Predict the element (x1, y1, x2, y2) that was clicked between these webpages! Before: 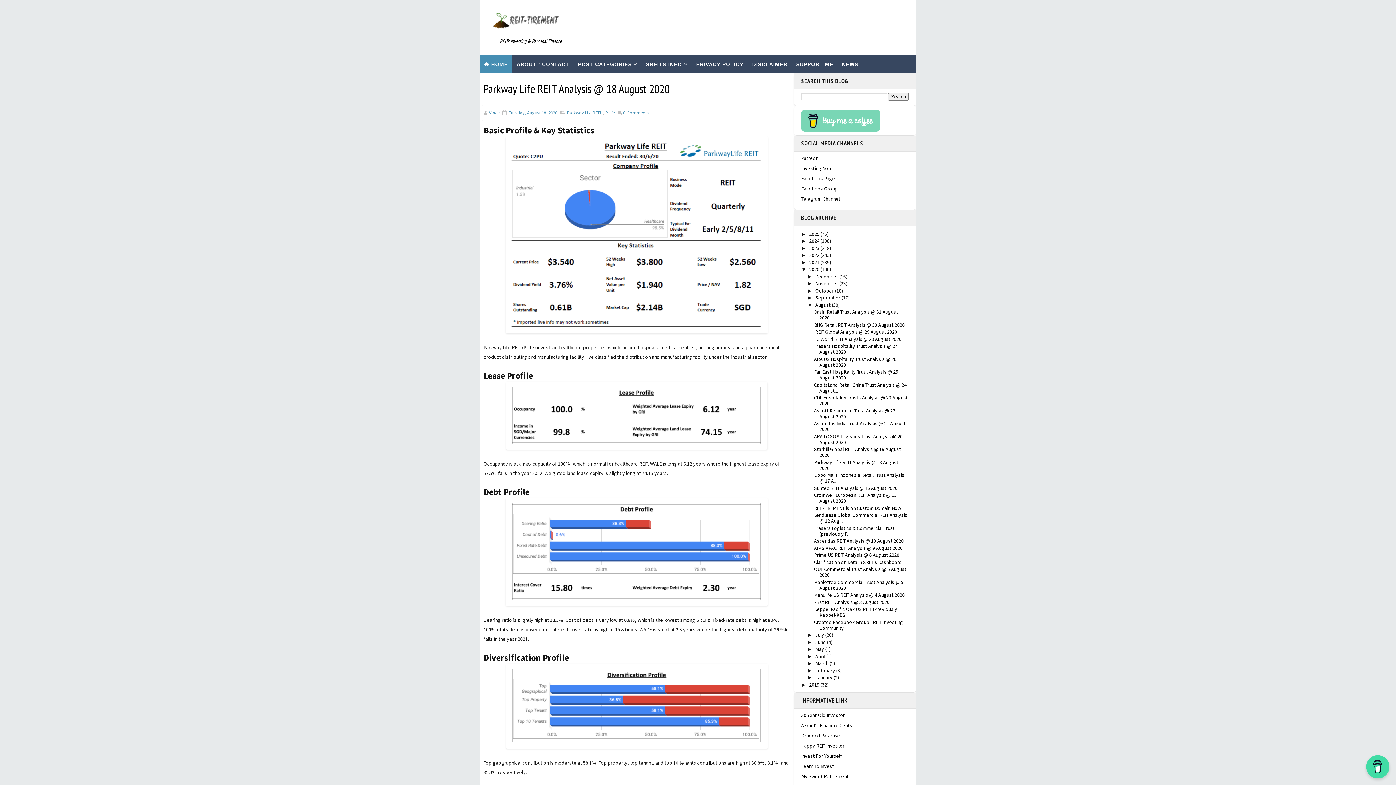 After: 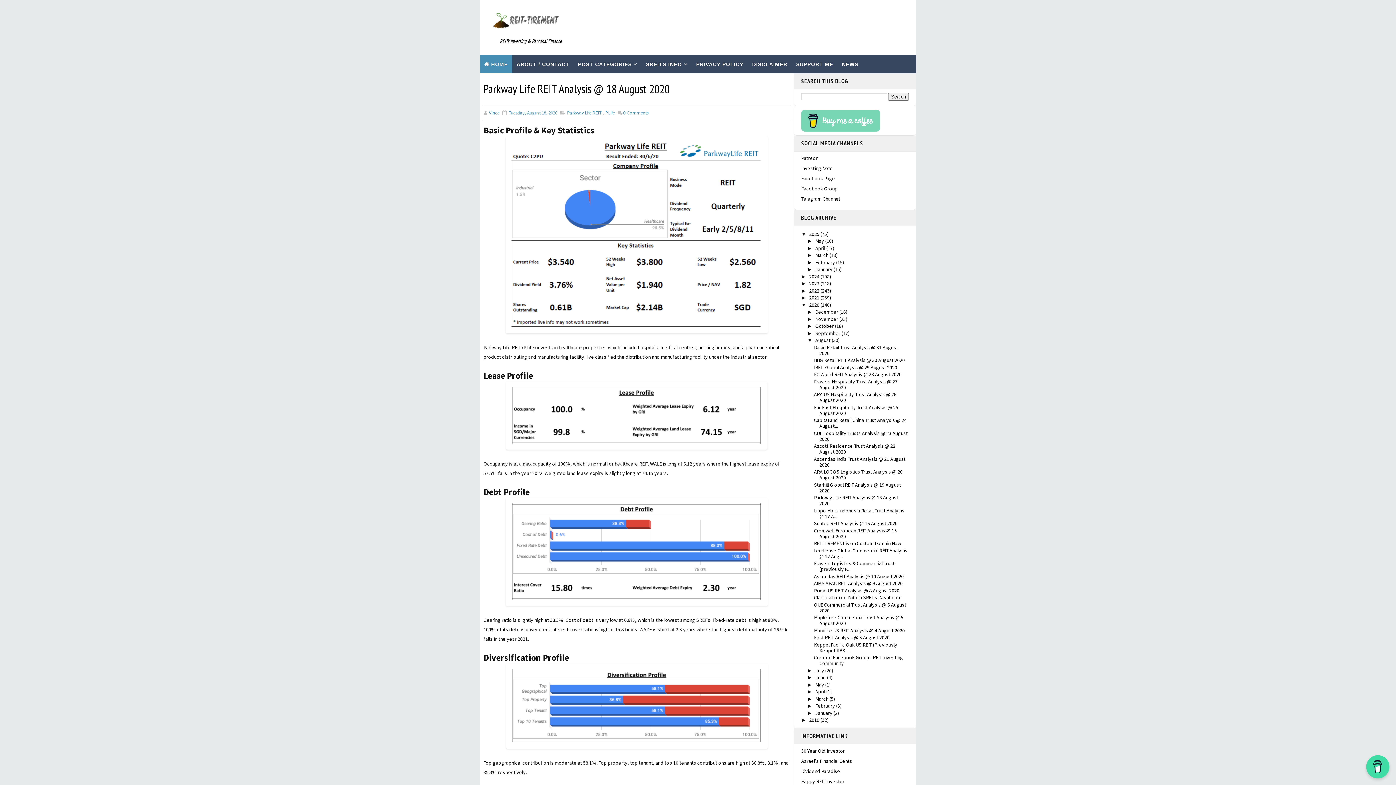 Action: label: ►   bbox: (801, 231, 809, 236)